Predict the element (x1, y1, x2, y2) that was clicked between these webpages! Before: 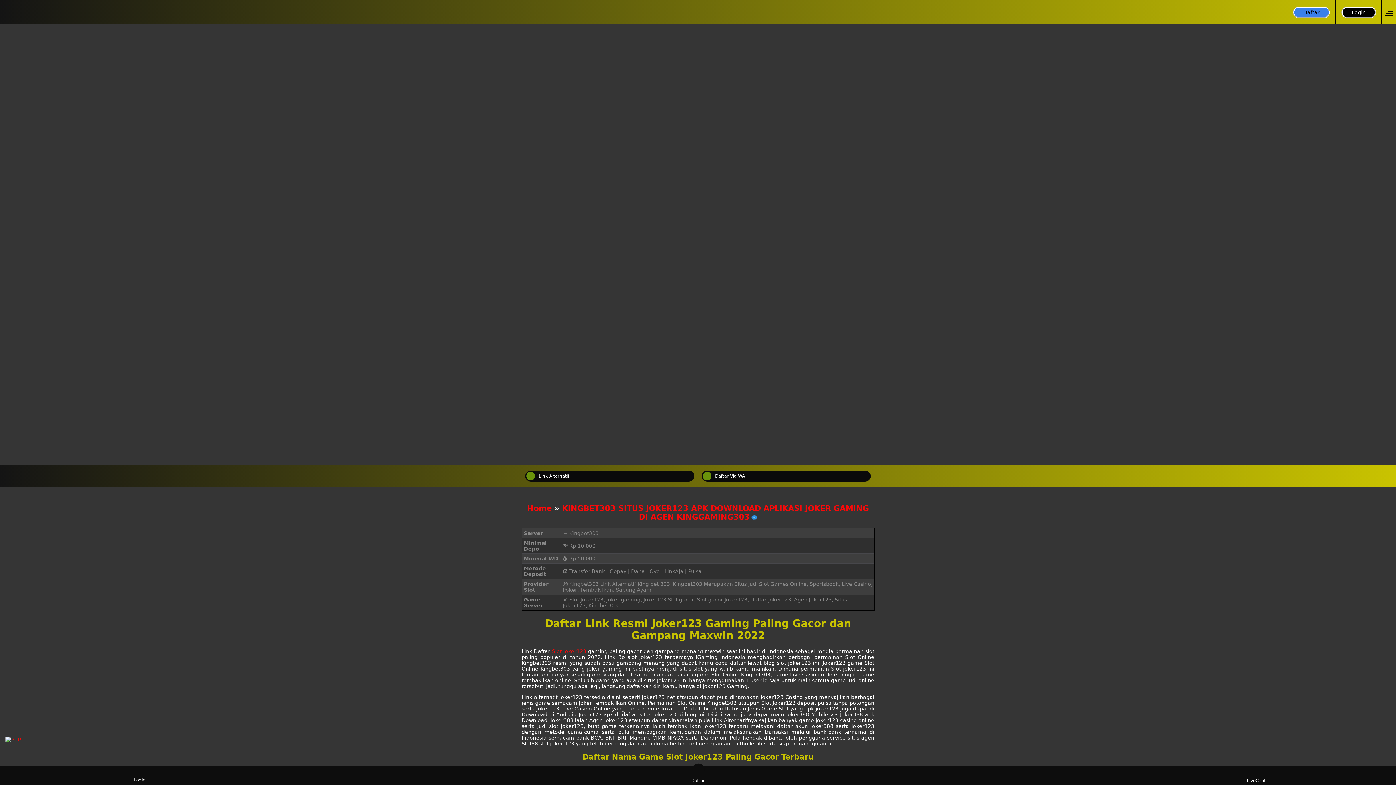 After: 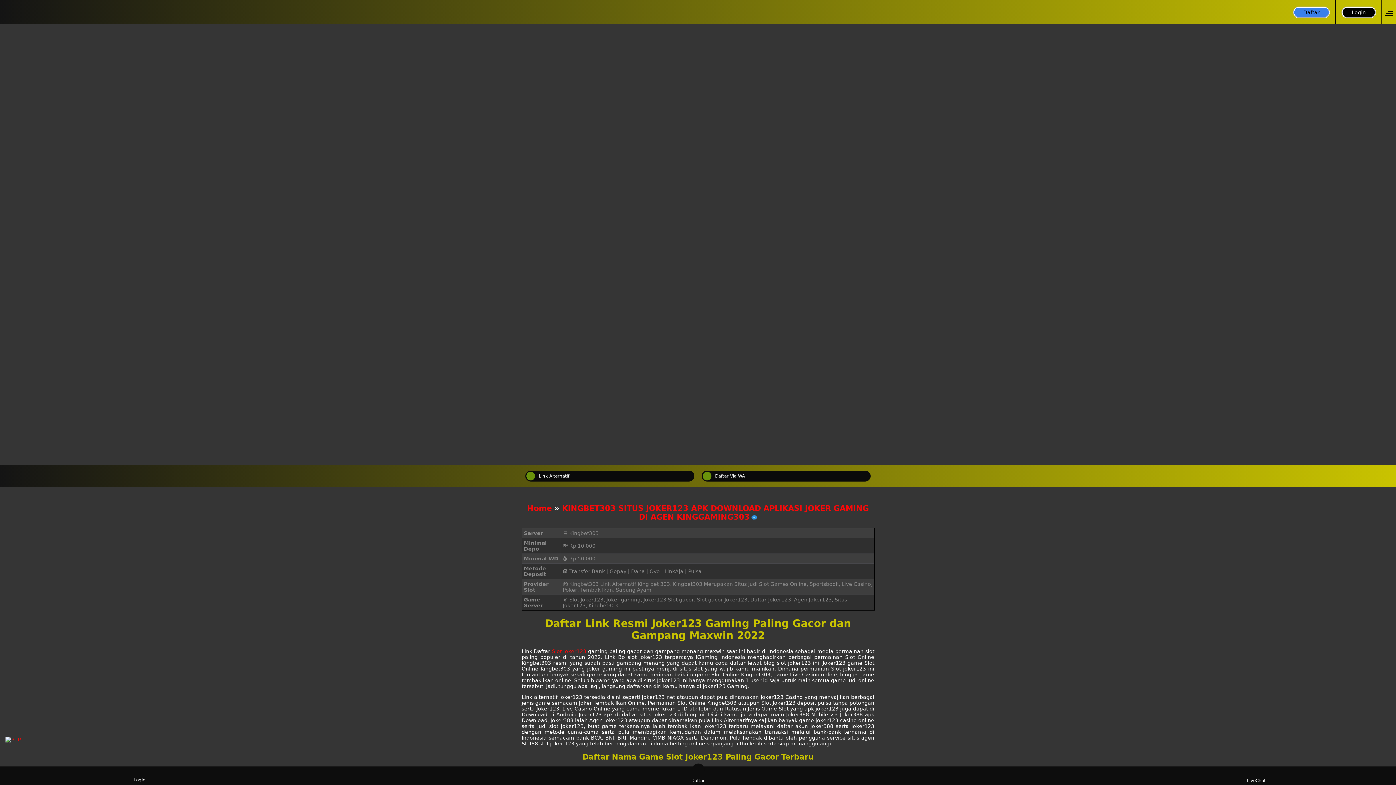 Action: bbox: (963, 768, 991, 783)